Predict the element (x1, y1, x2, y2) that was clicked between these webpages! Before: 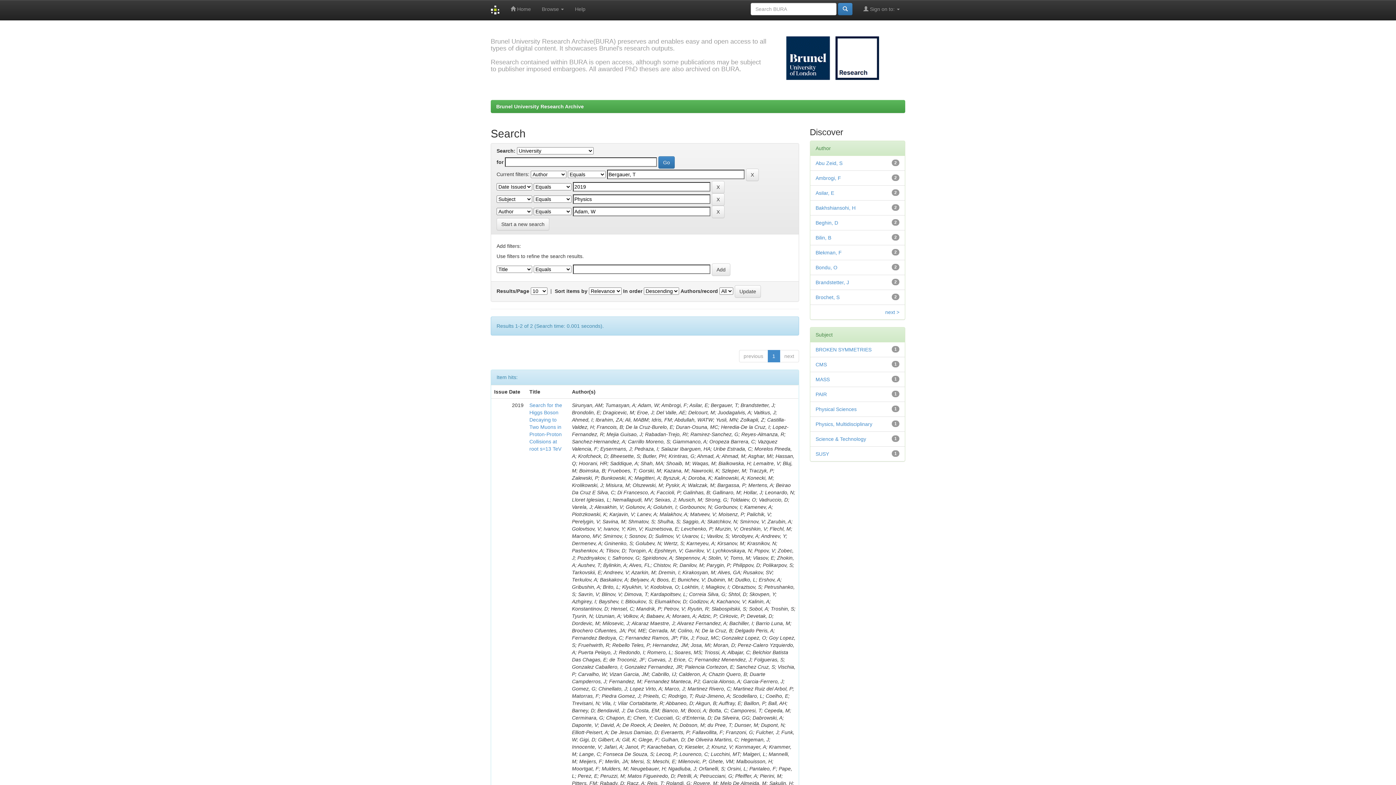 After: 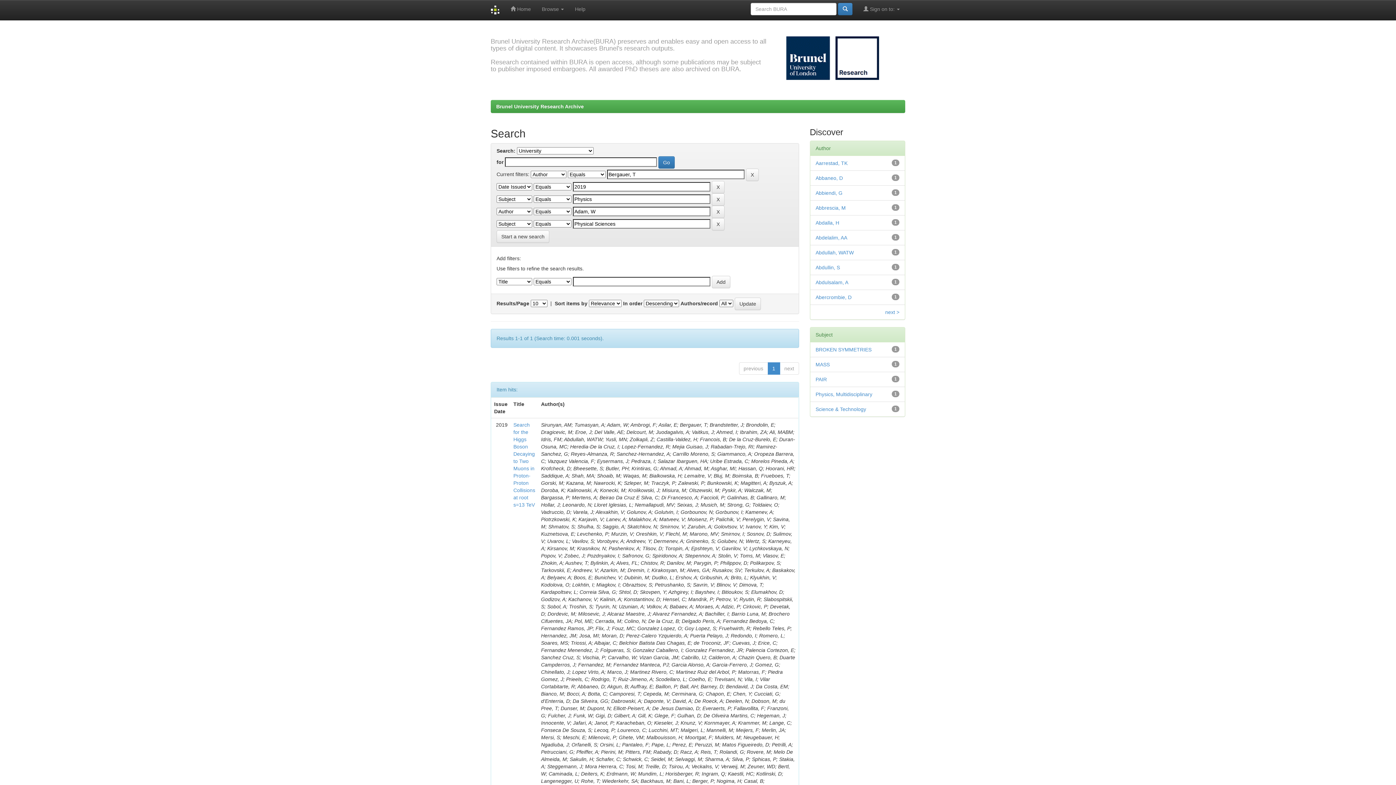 Action: label: Physical Sciences bbox: (815, 406, 856, 412)